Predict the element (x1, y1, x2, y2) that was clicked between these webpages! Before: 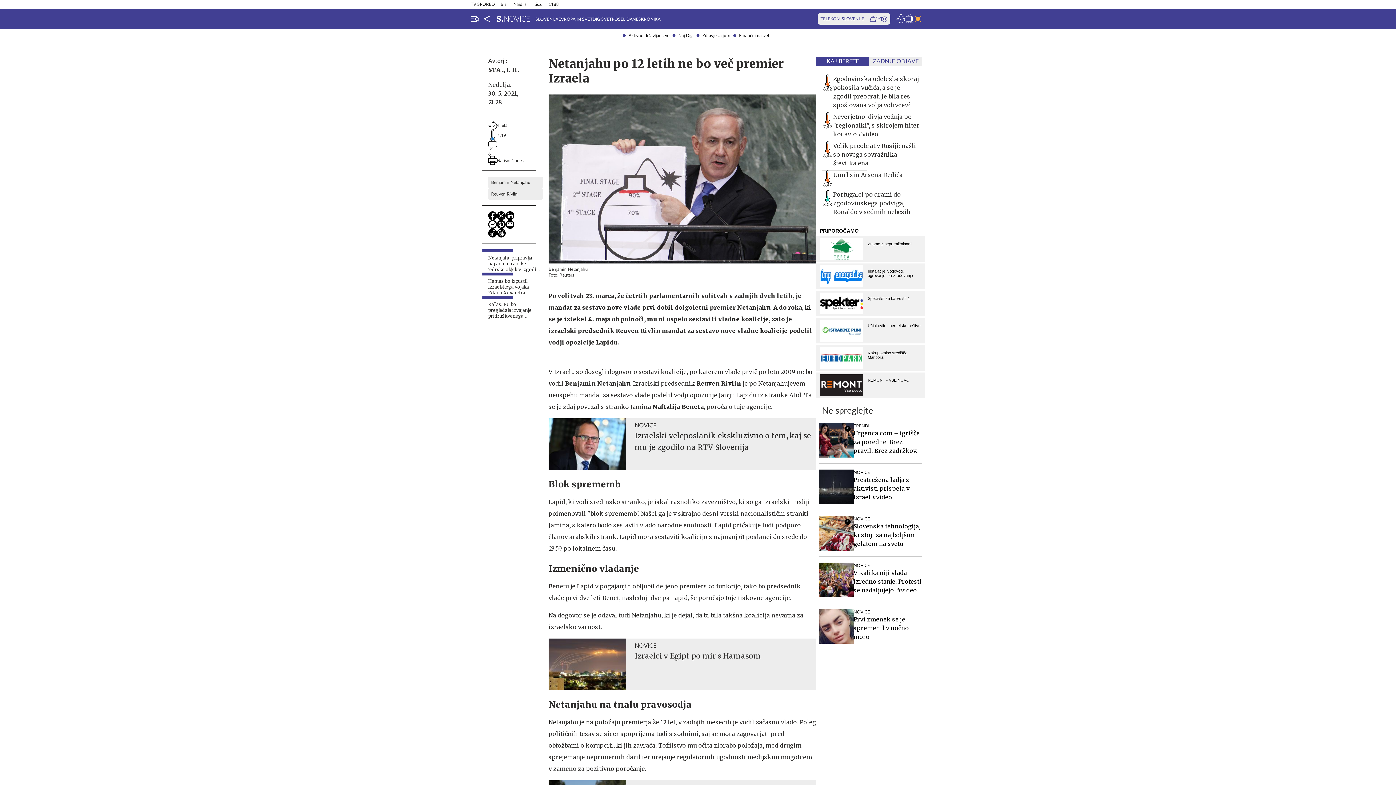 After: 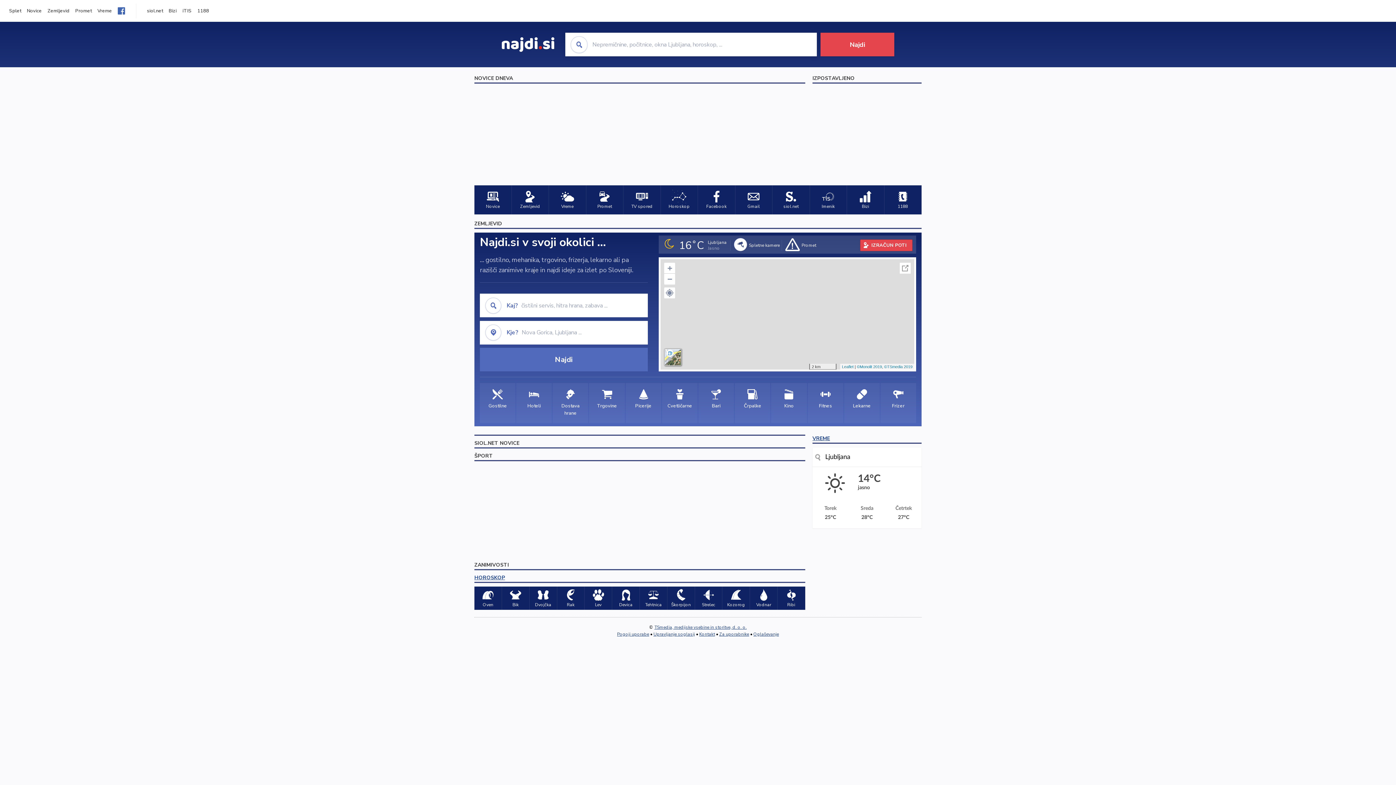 Action: bbox: (513, 1, 527, 7) label: Najdi.si